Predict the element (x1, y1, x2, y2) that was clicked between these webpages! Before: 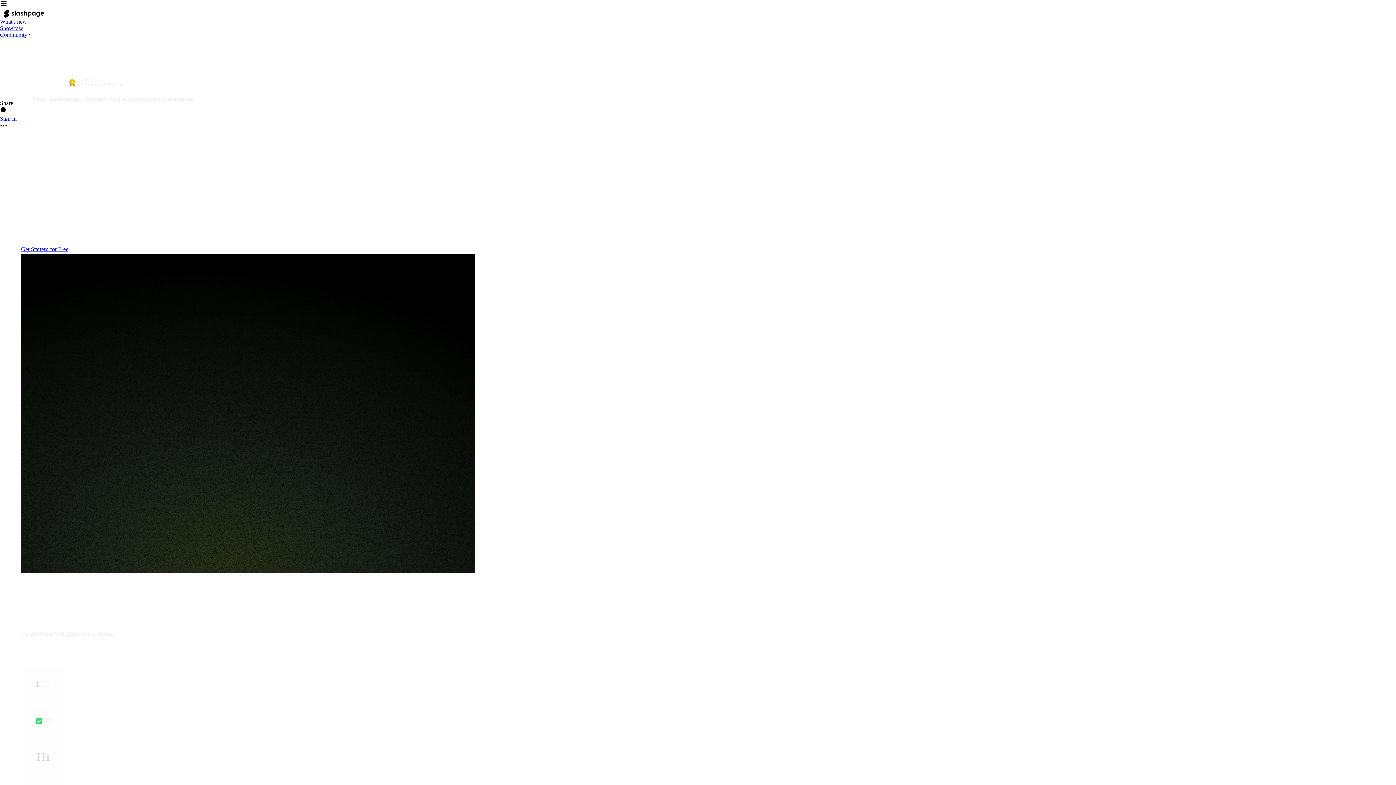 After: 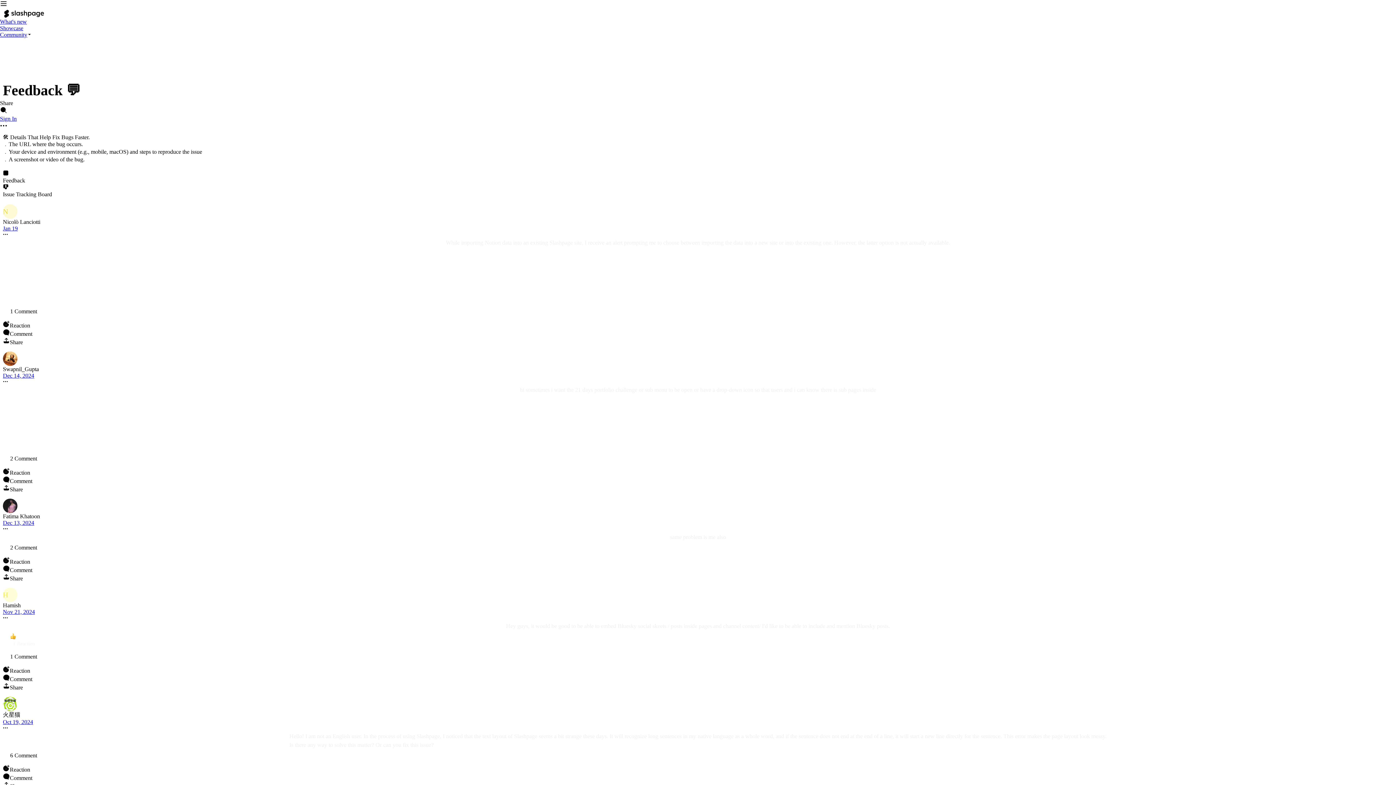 Action: label: Community bbox: (0, 31, 31, 37)